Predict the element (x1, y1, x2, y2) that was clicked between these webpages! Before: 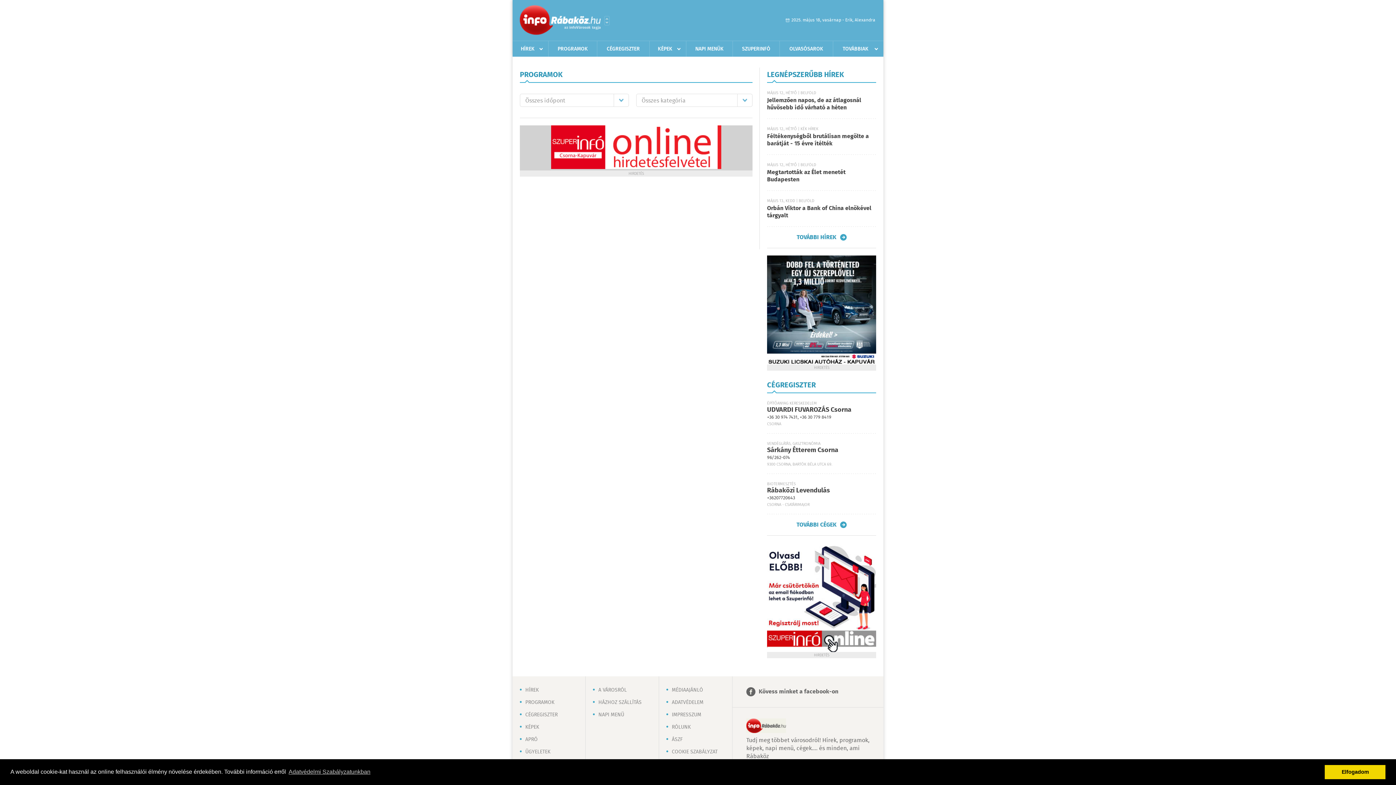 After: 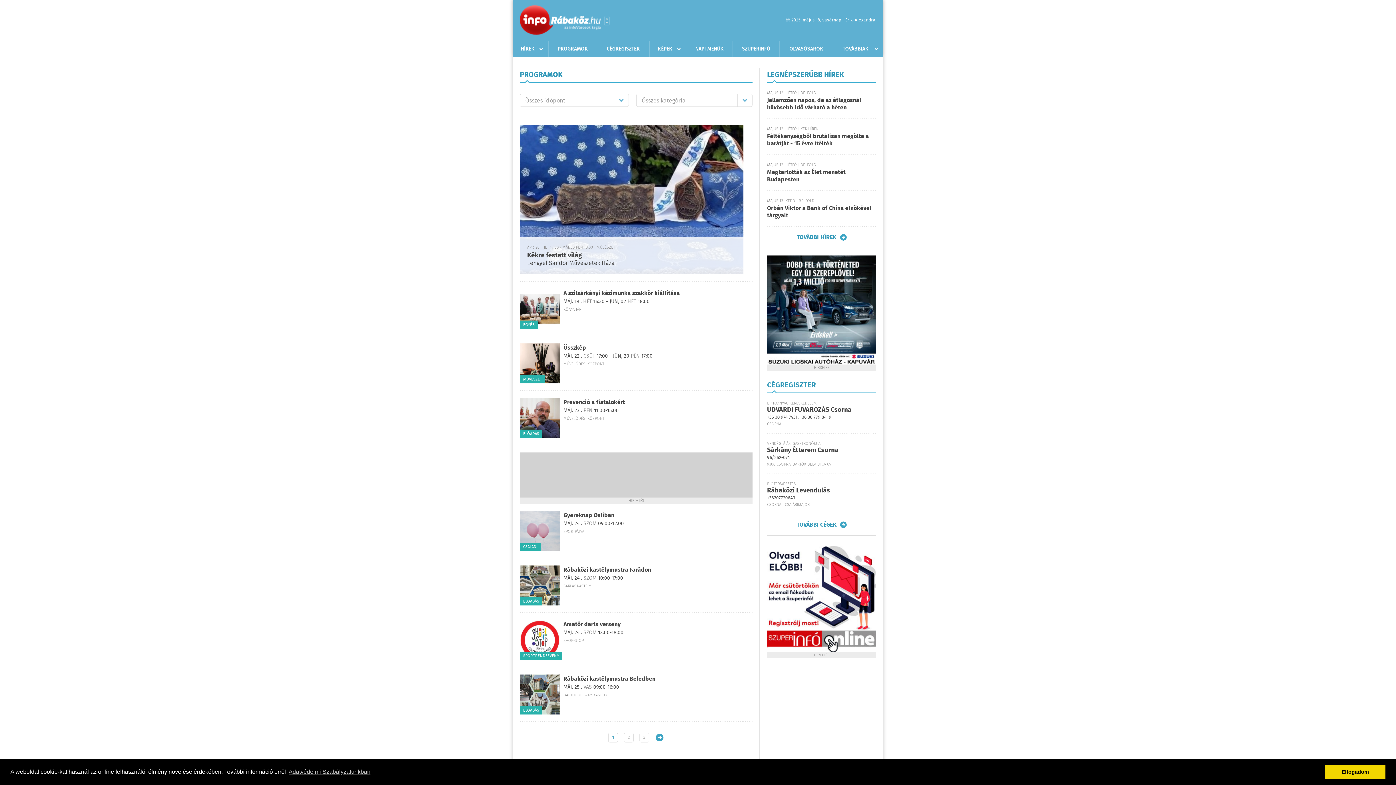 Action: label: PROGRAMOK bbox: (525, 698, 554, 706)